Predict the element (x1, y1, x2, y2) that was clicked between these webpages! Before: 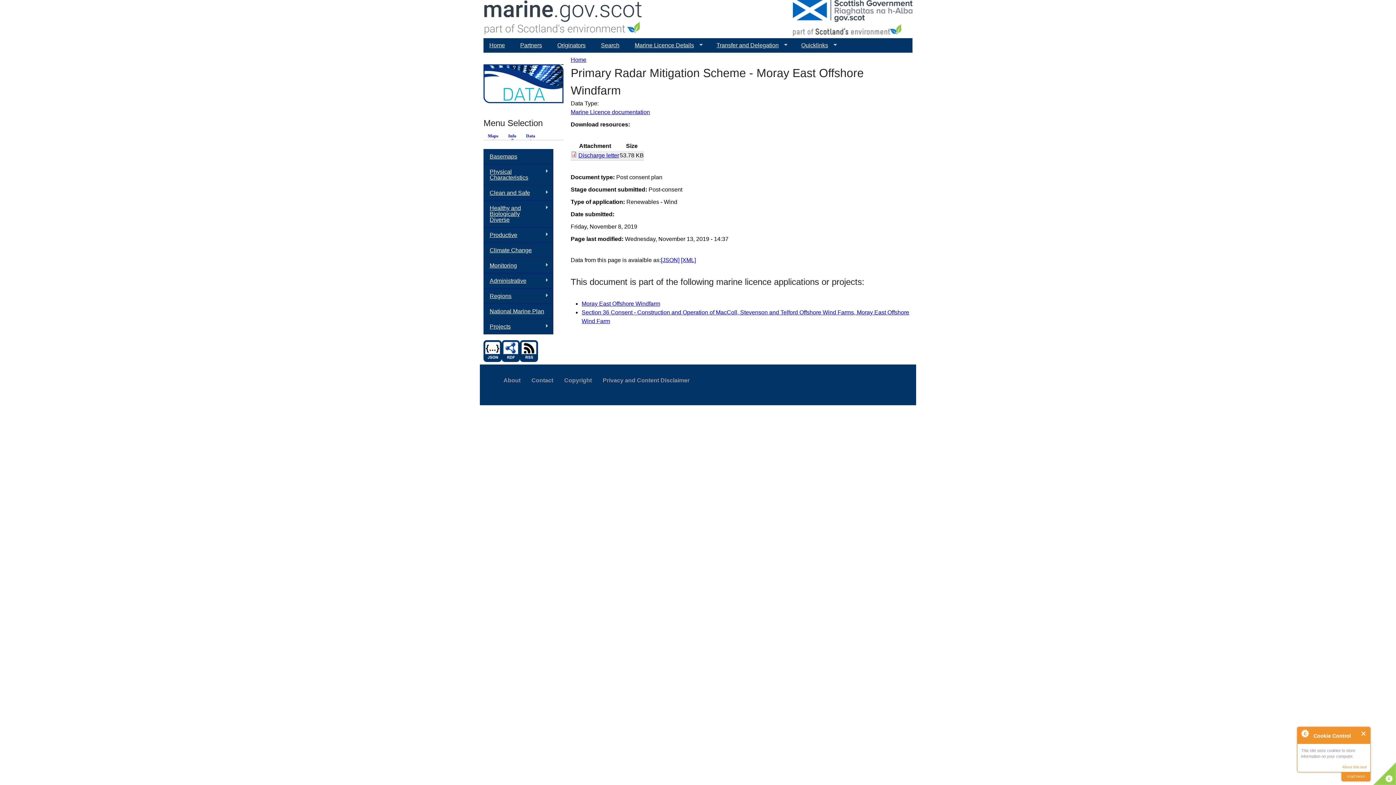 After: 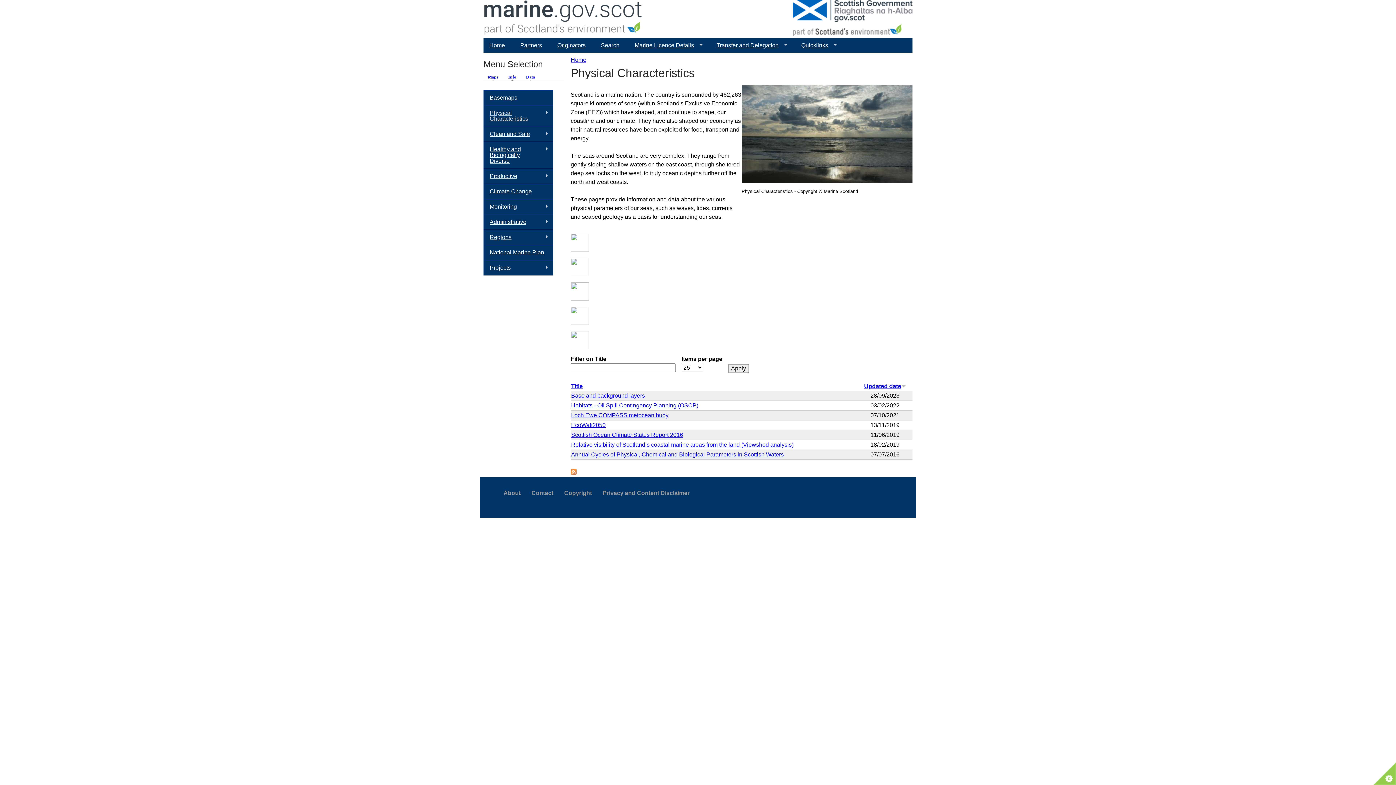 Action: label: Physical Characteristics
» bbox: (483, 164, 553, 185)